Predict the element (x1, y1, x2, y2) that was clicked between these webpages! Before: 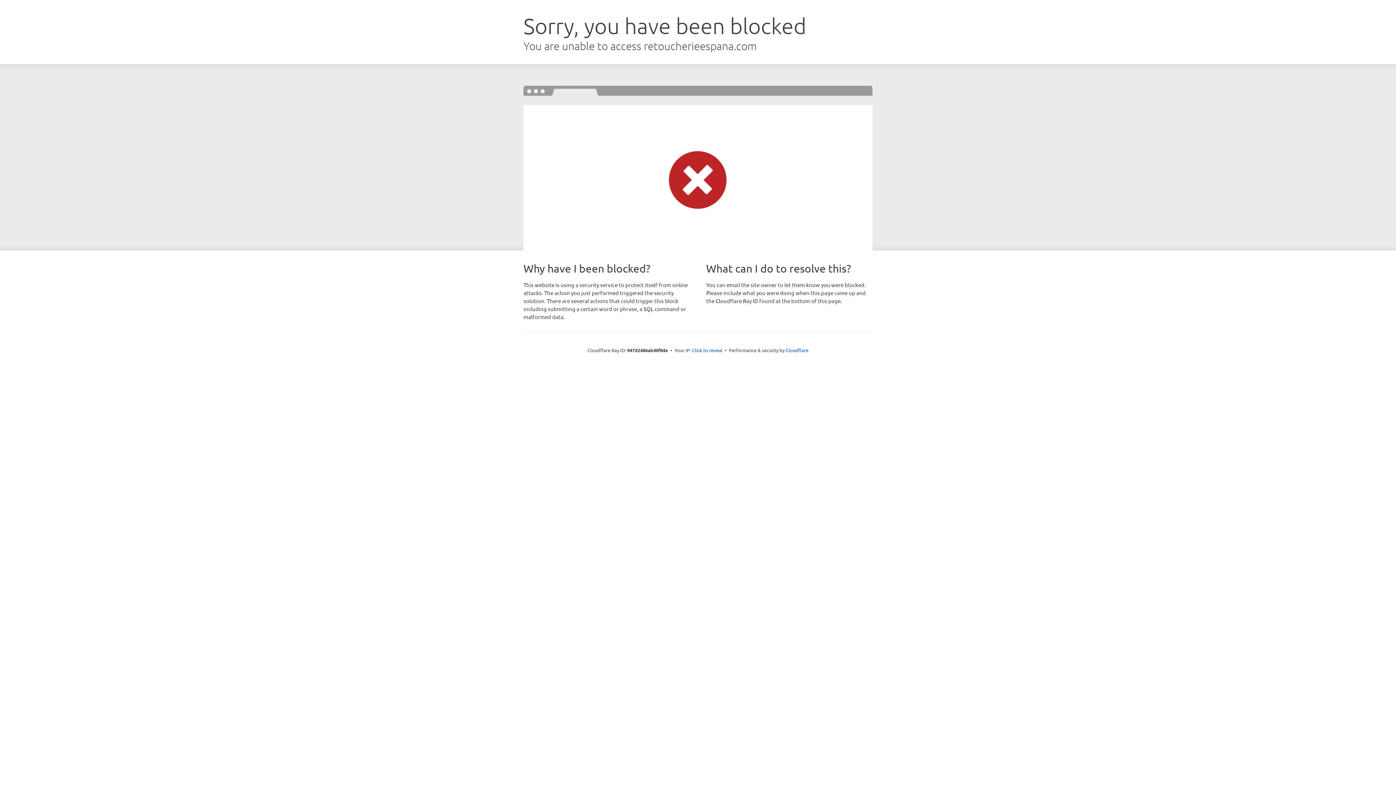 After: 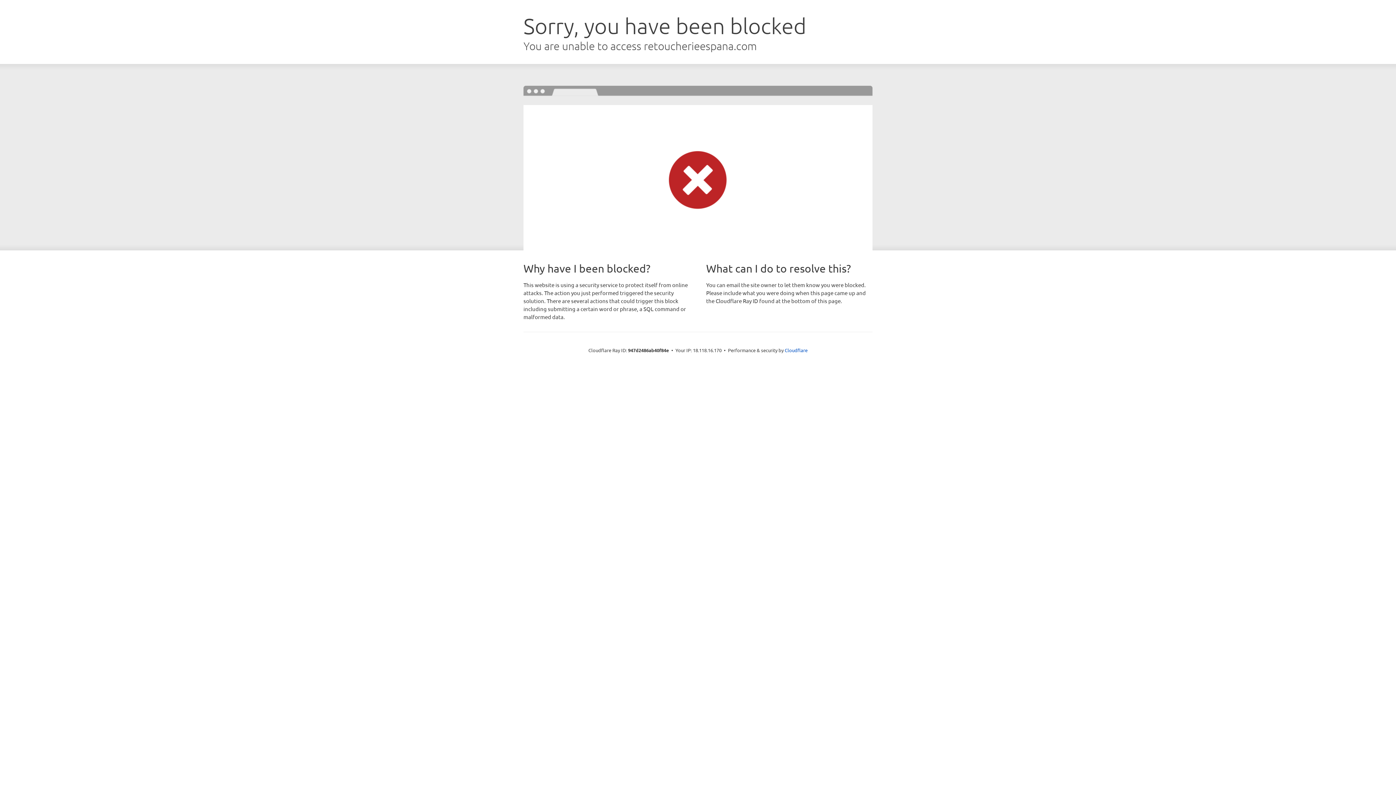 Action: label: Click to reveal bbox: (692, 346, 722, 353)